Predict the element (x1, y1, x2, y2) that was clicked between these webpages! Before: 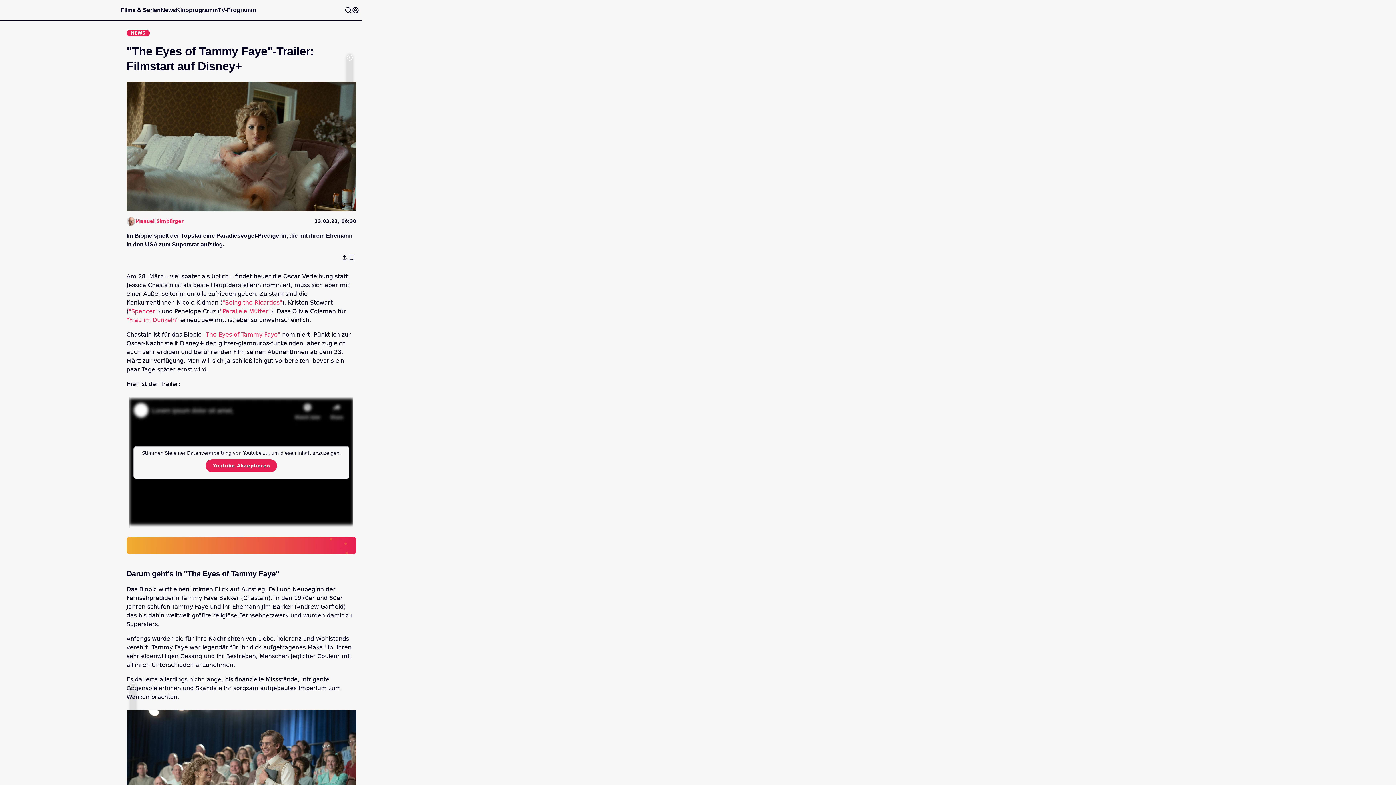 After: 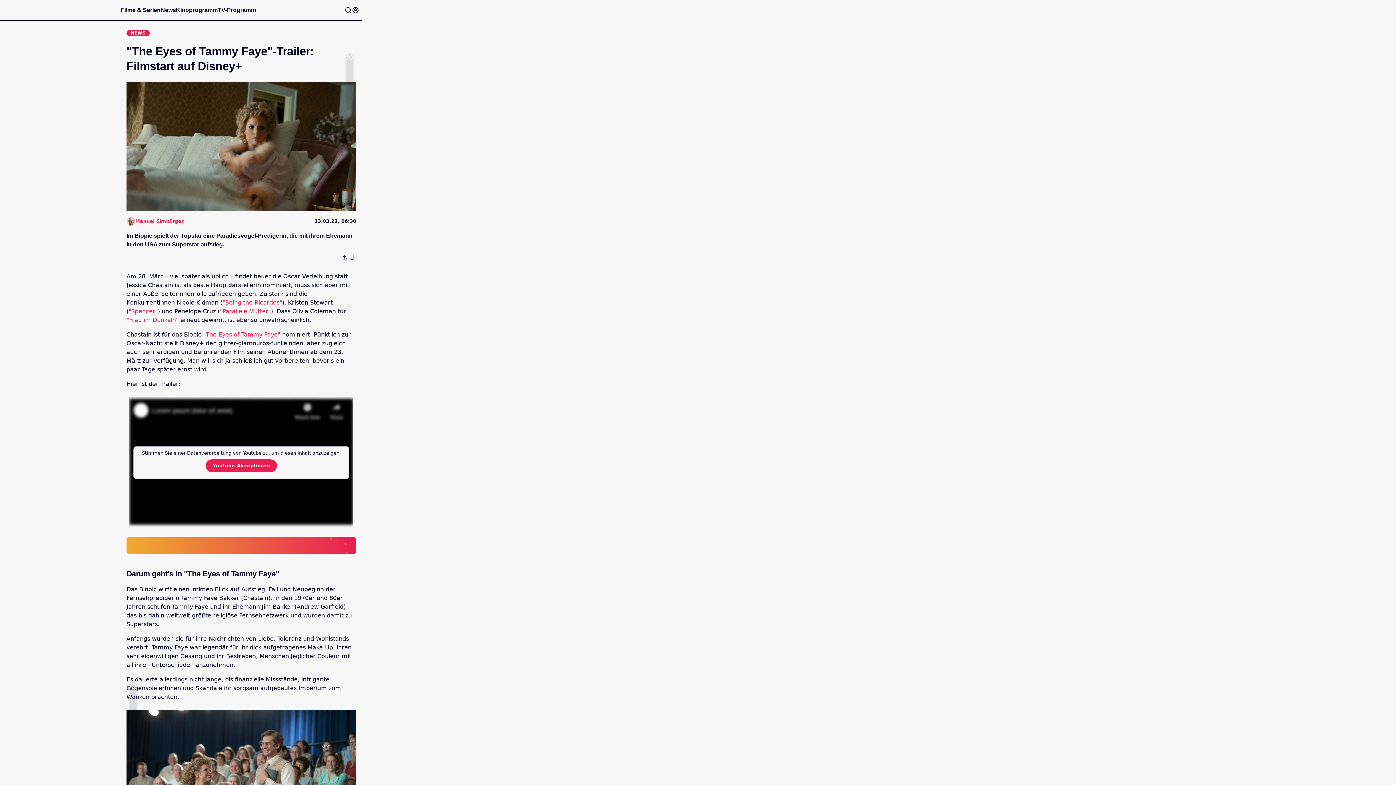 Action: label: "Being the Ricardos" bbox: (222, 299, 282, 306)